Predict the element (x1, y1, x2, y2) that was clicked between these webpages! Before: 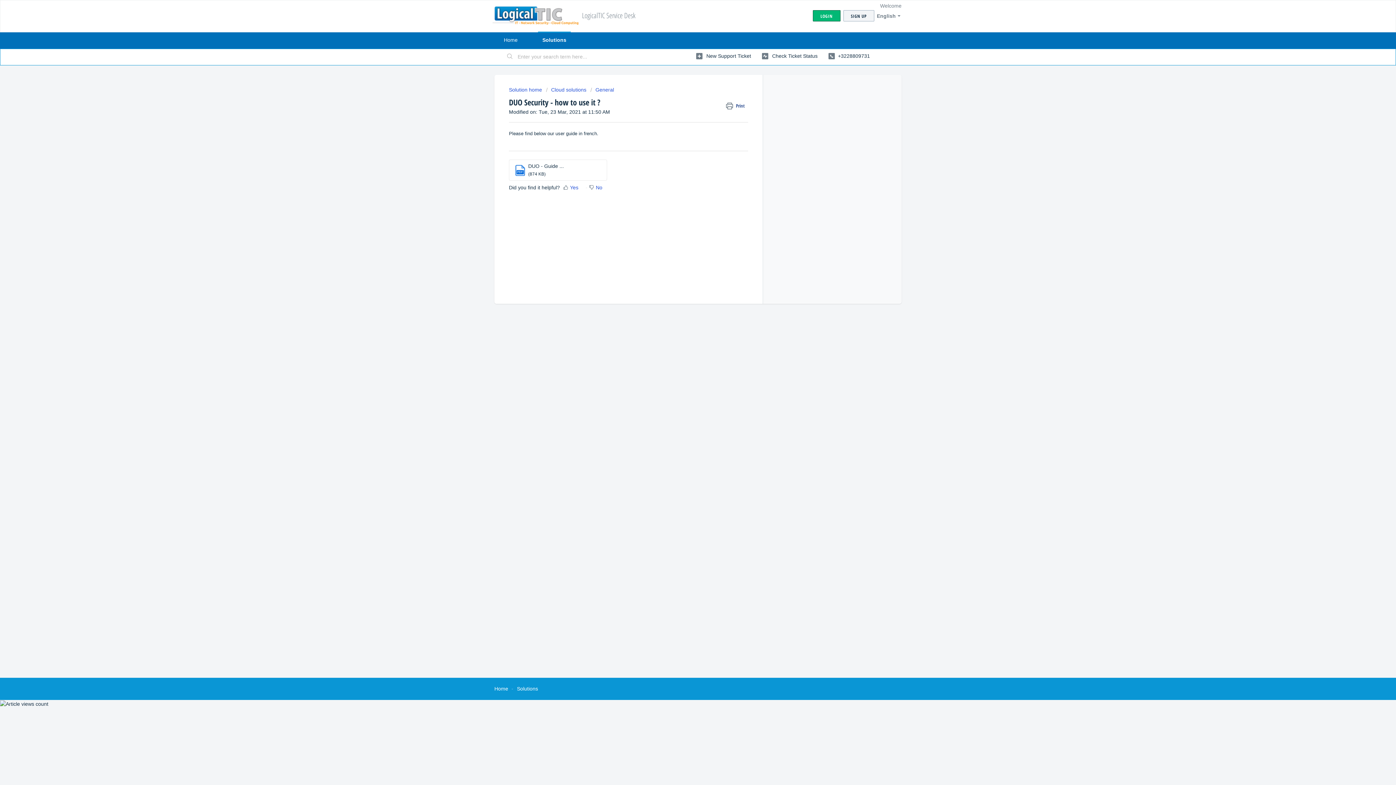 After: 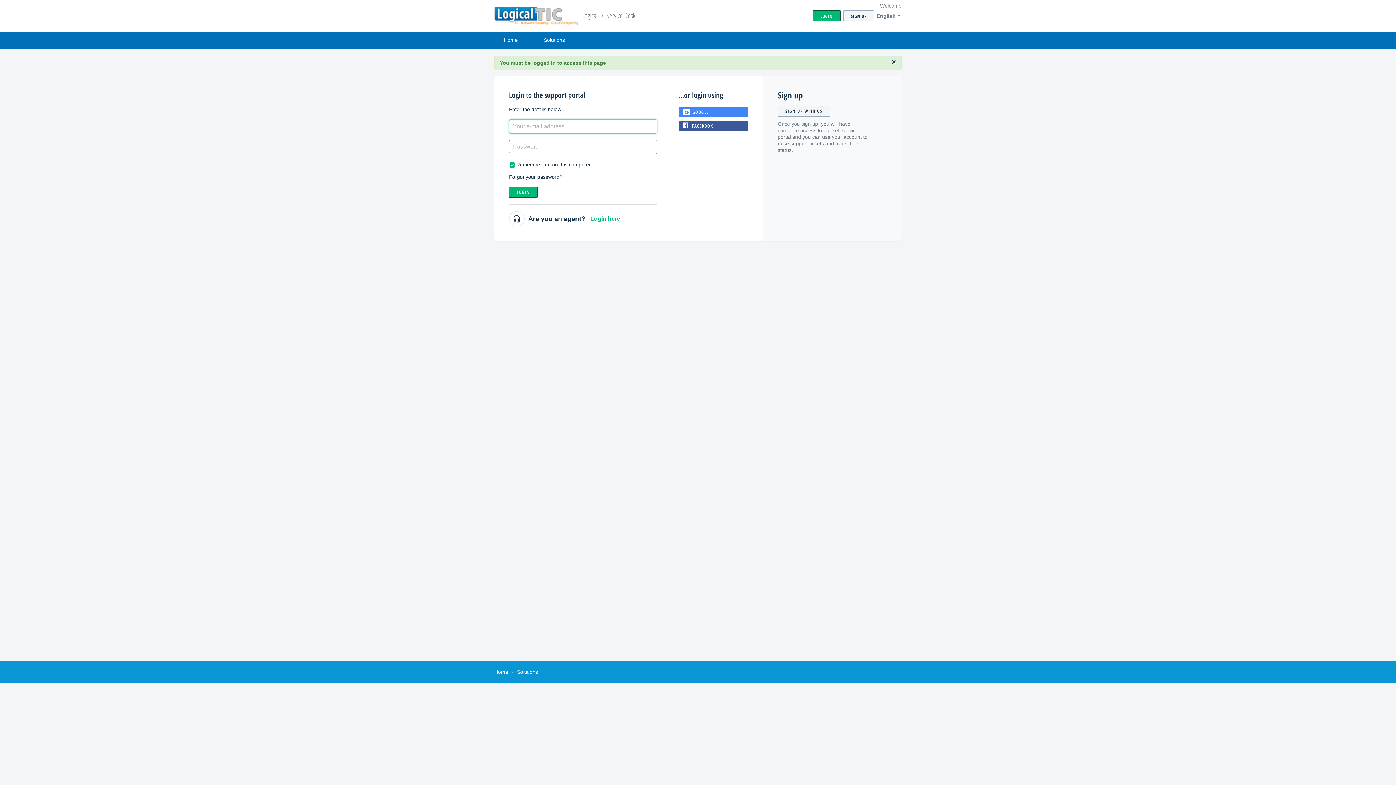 Action: label:  Check Ticket Status bbox: (762, 49, 817, 62)